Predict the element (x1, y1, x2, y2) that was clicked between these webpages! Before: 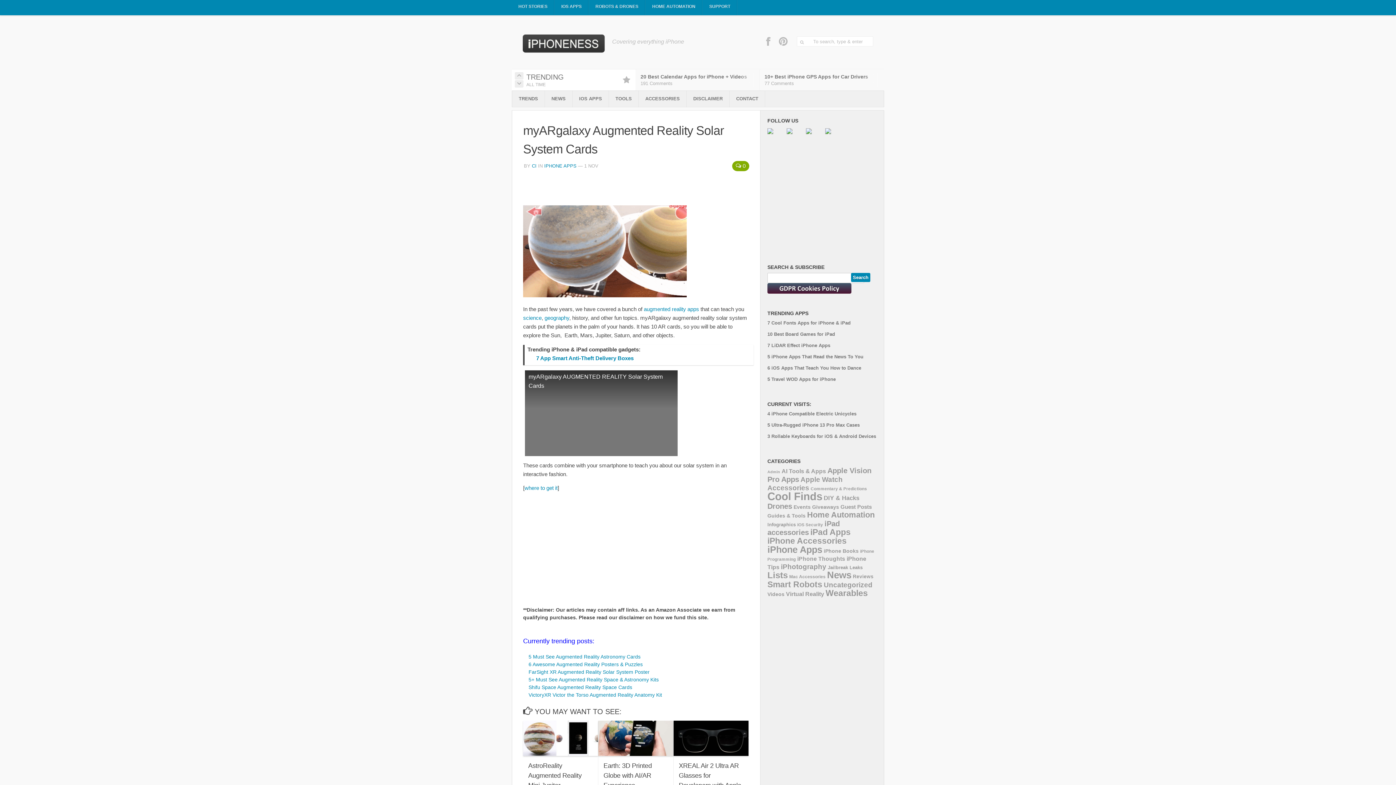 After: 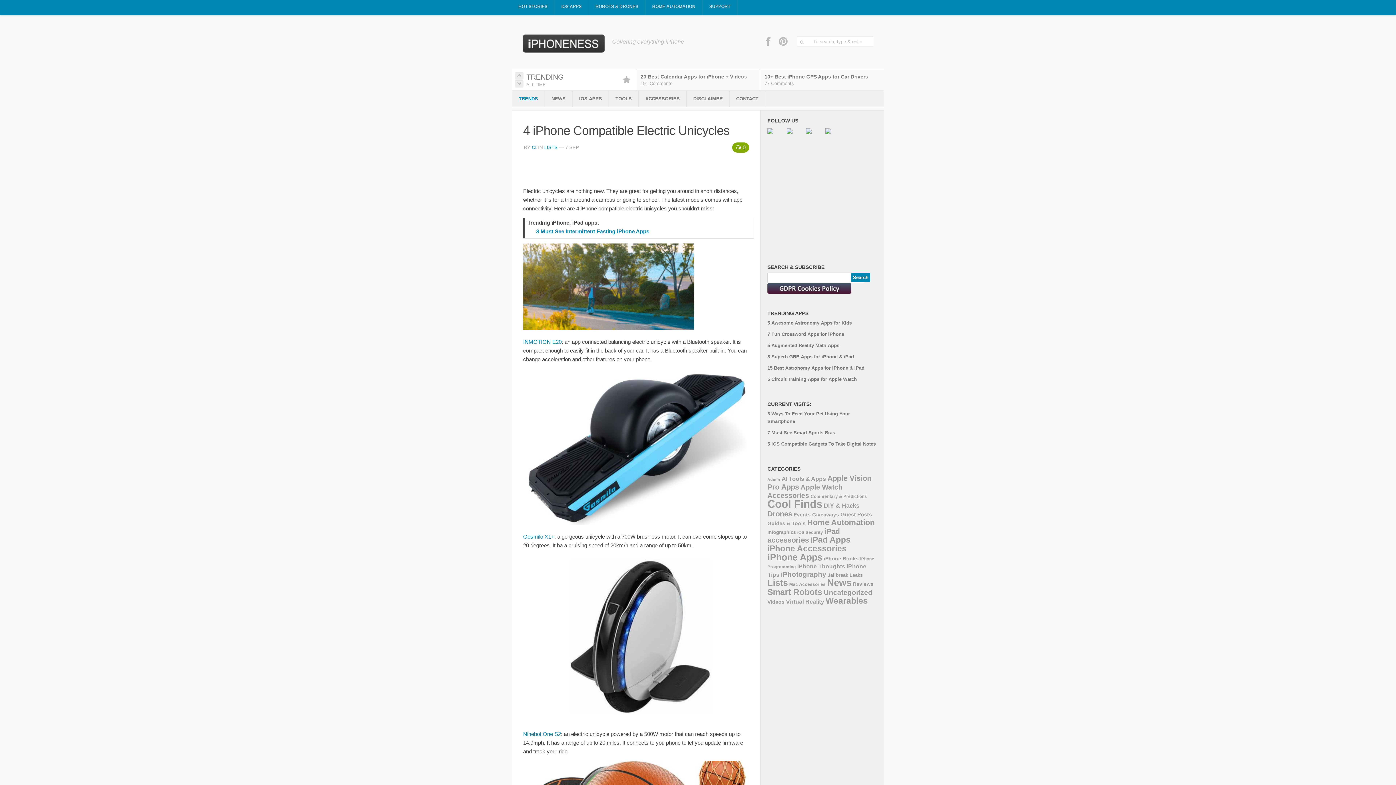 Action: label: 4 iPhone Compatible Electric Unicycles bbox: (767, 411, 856, 416)